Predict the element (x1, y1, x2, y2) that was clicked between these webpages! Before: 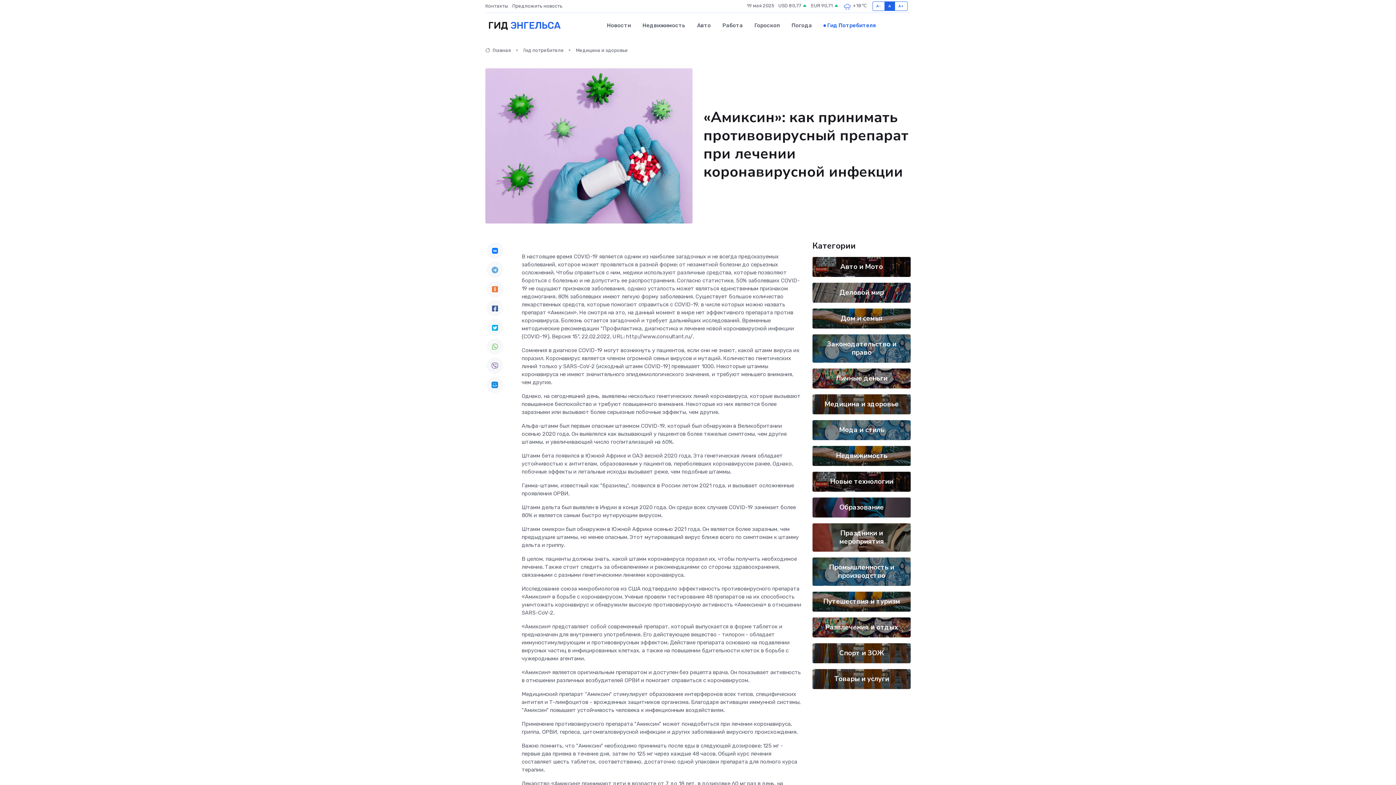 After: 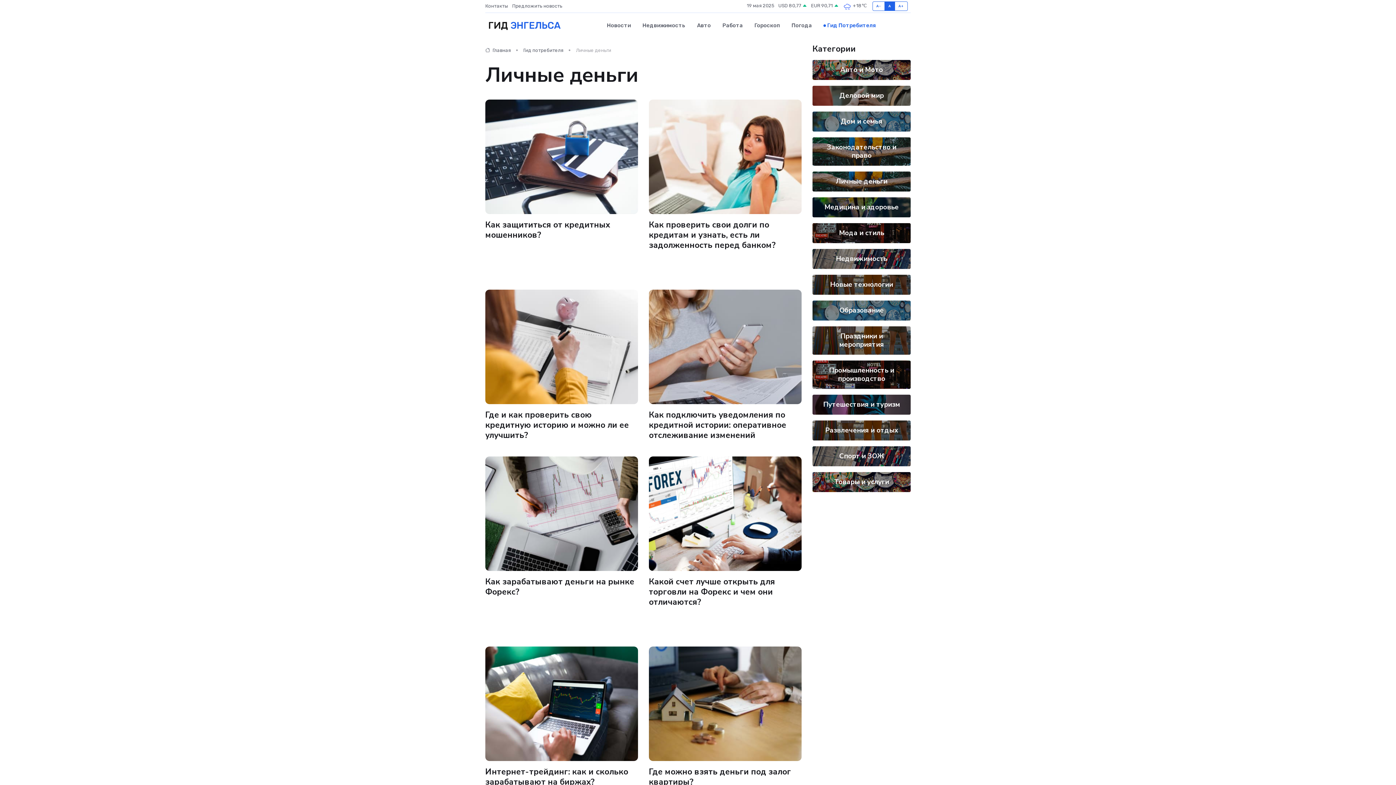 Action: bbox: (836, 373, 887, 383) label: Личные деньги